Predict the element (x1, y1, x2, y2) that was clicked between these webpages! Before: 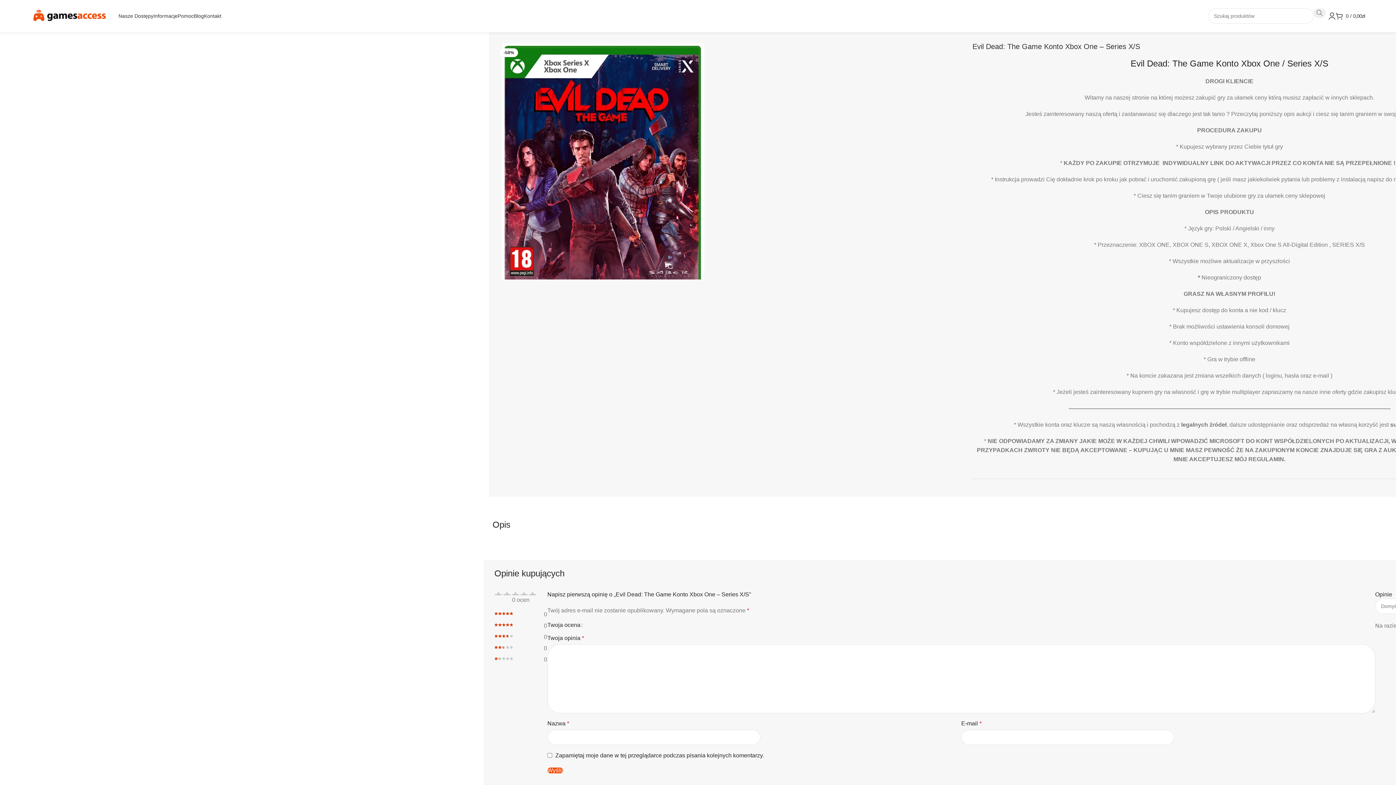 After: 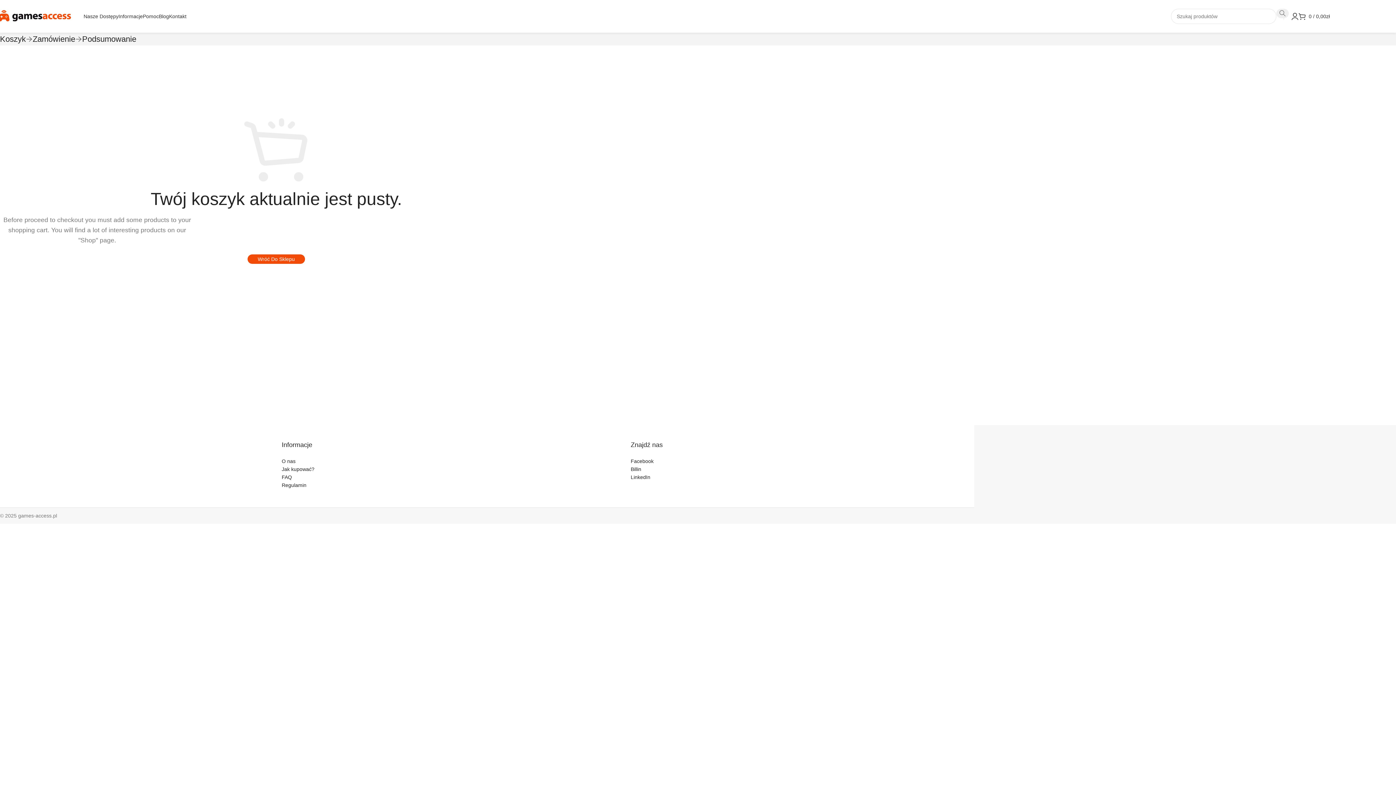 Action: label: 0 / 0,00zł bbox: (1336, 8, 1365, 23)